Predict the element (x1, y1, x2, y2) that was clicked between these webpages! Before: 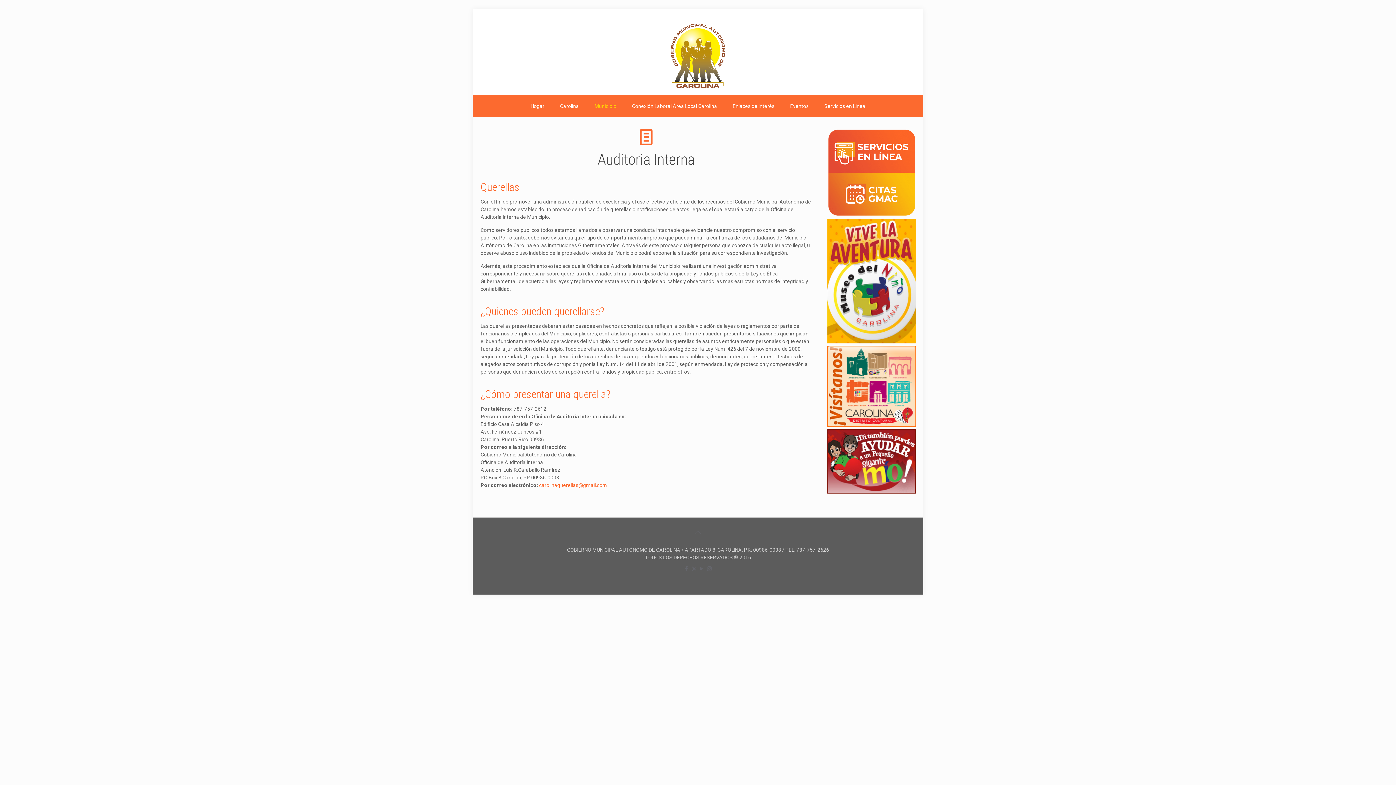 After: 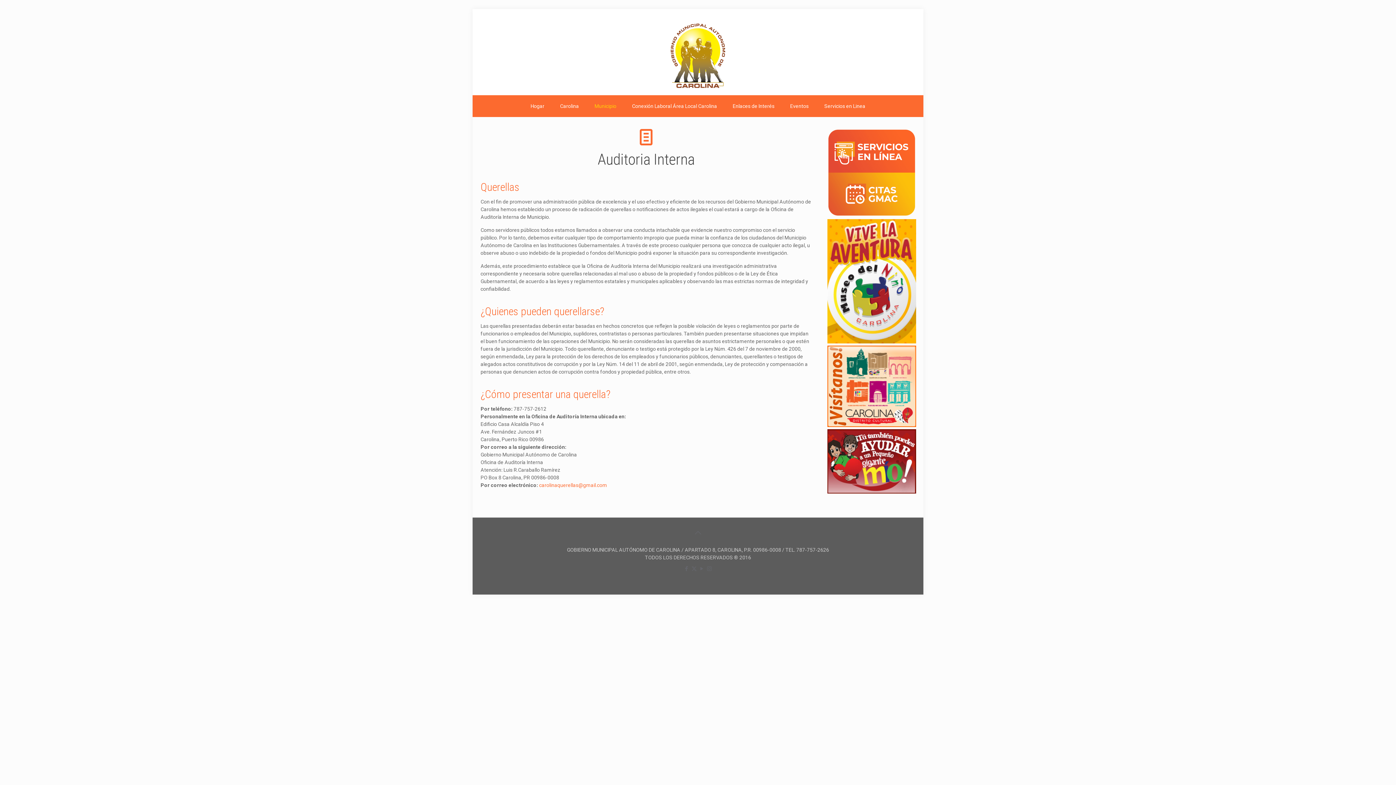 Action: label: Back to top icon bbox: (690, 525, 705, 540)